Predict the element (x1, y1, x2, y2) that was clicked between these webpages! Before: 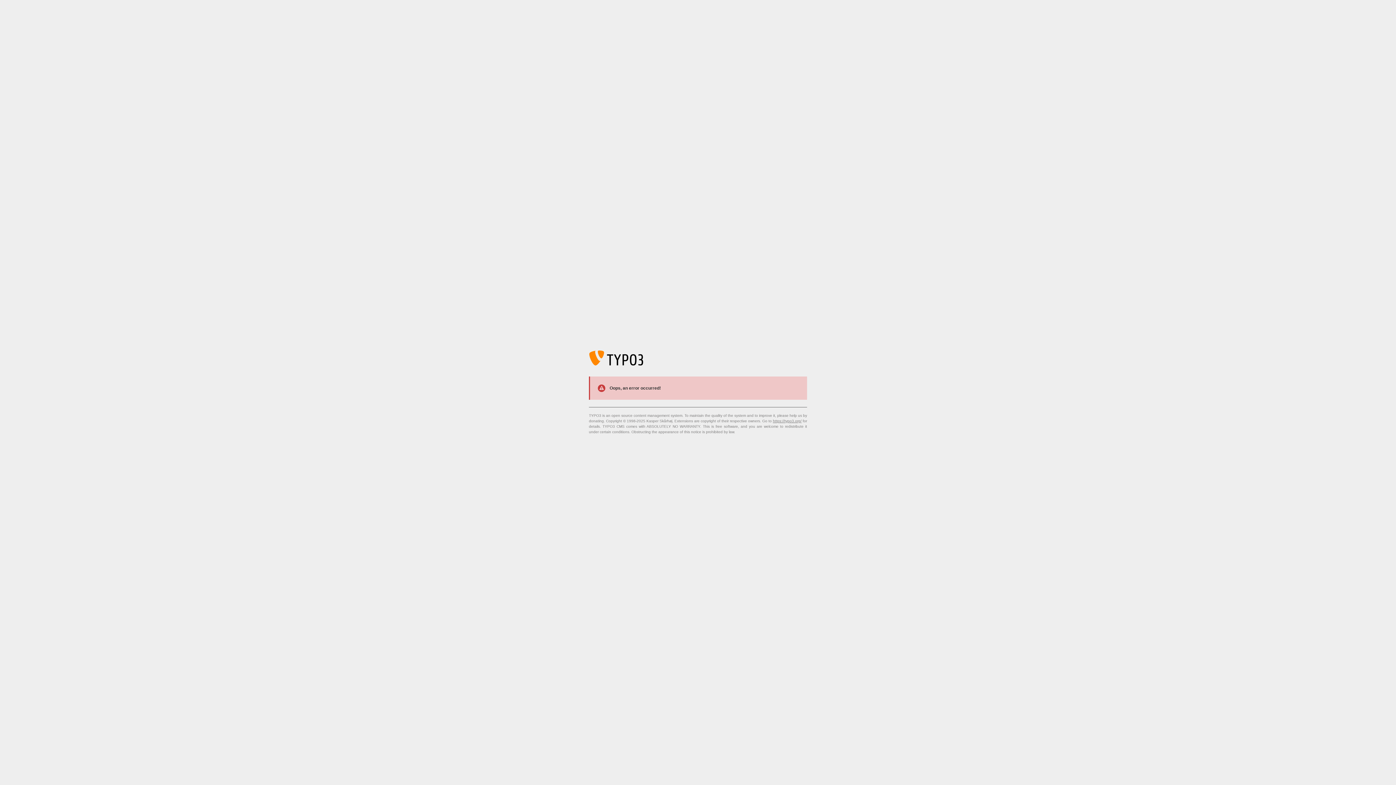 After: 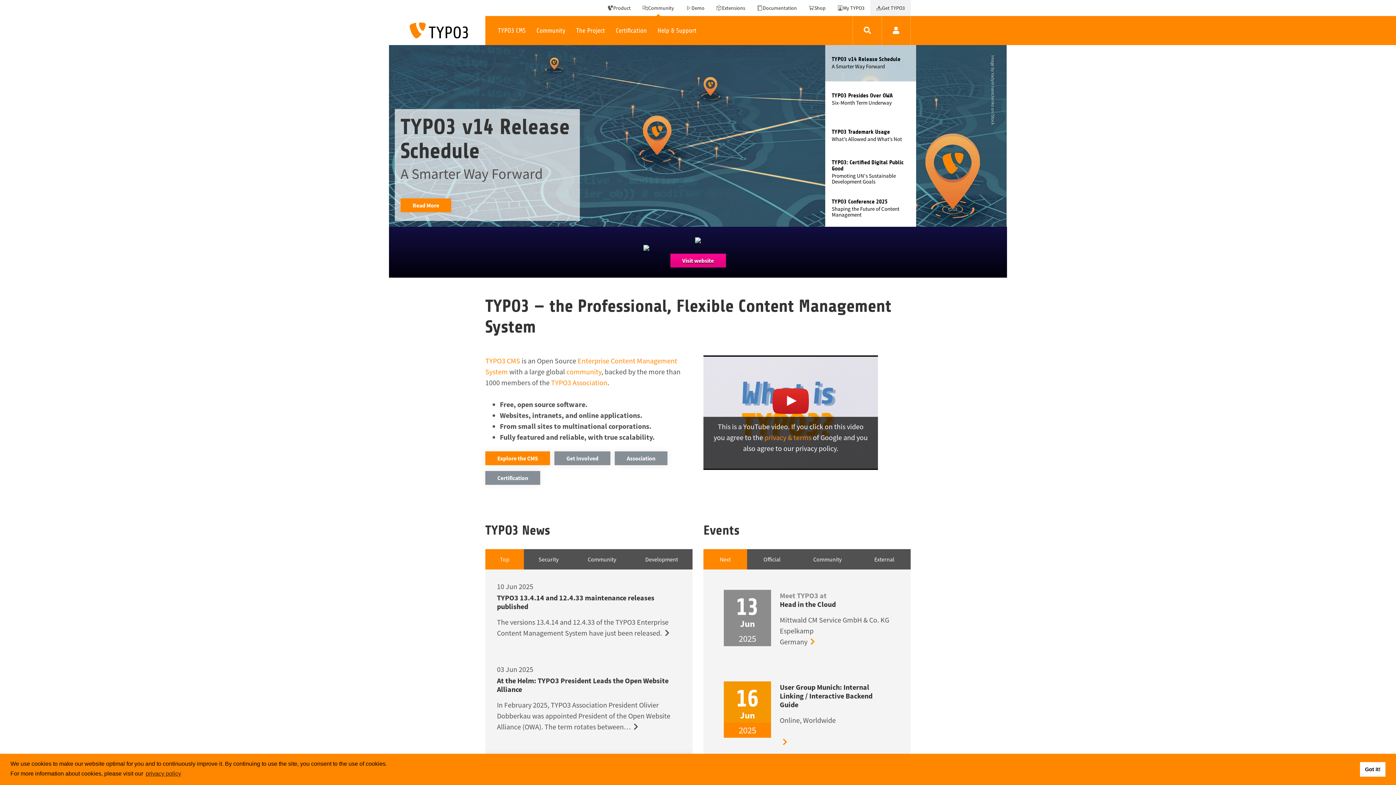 Action: bbox: (773, 419, 801, 423) label: https://typo3.org/